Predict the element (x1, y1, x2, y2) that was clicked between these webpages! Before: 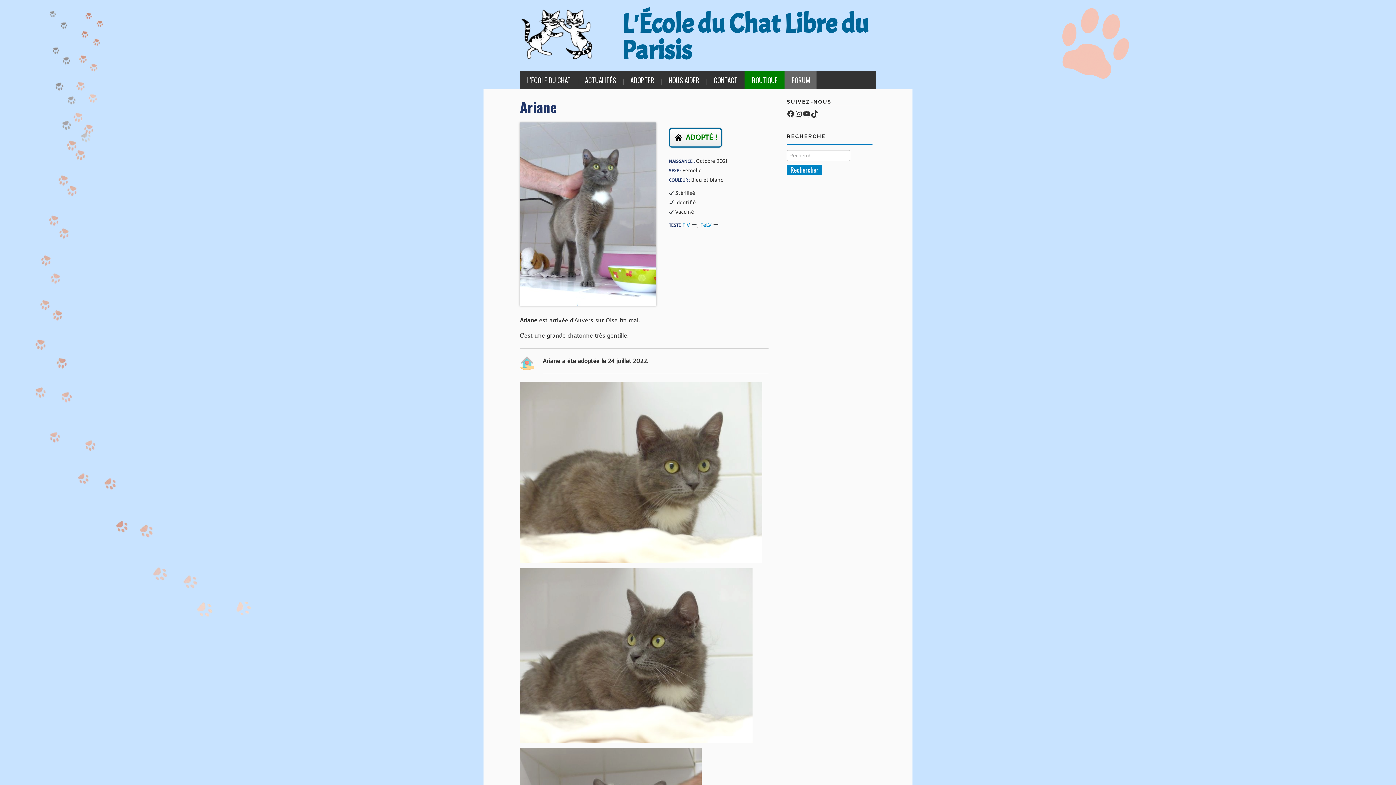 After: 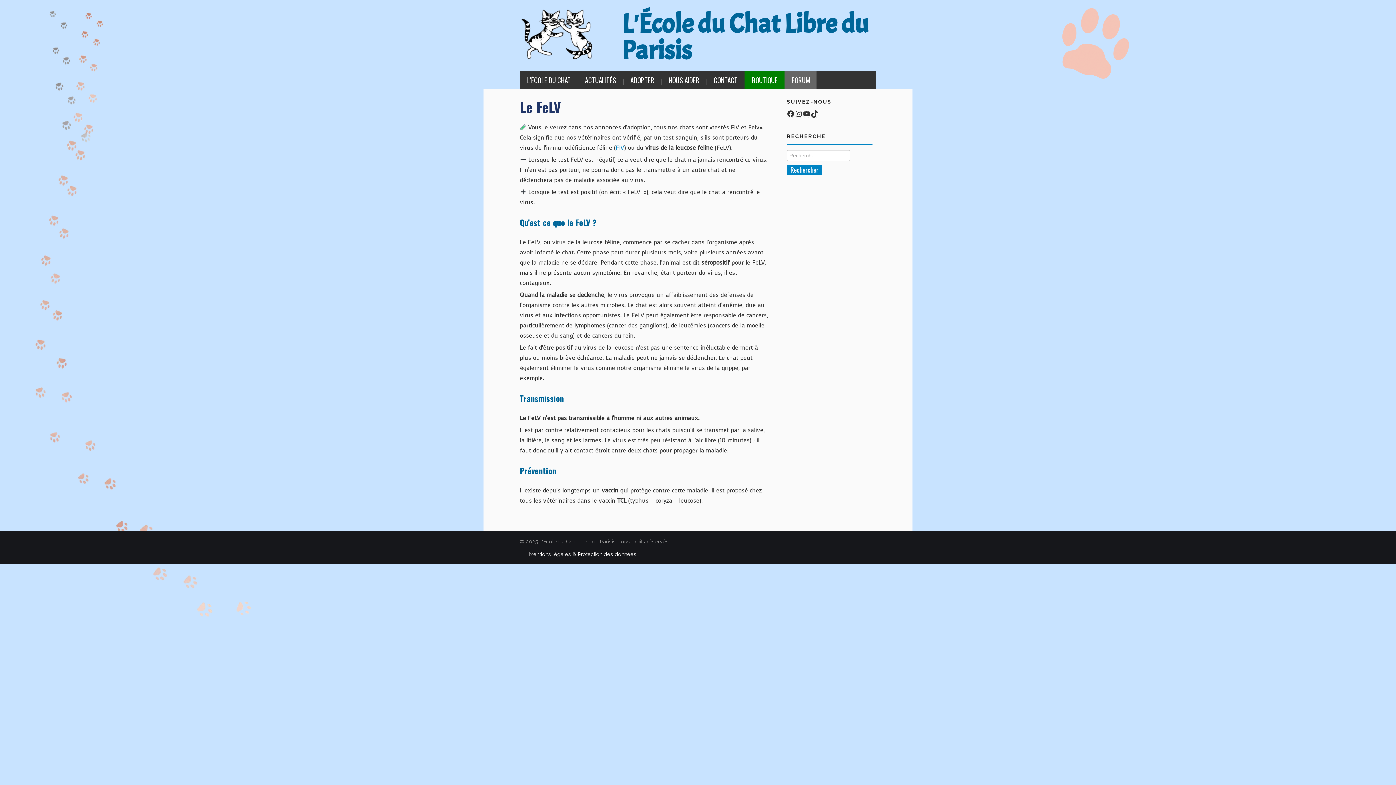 Action: label: FeLV  bbox: (700, 221, 719, 228)